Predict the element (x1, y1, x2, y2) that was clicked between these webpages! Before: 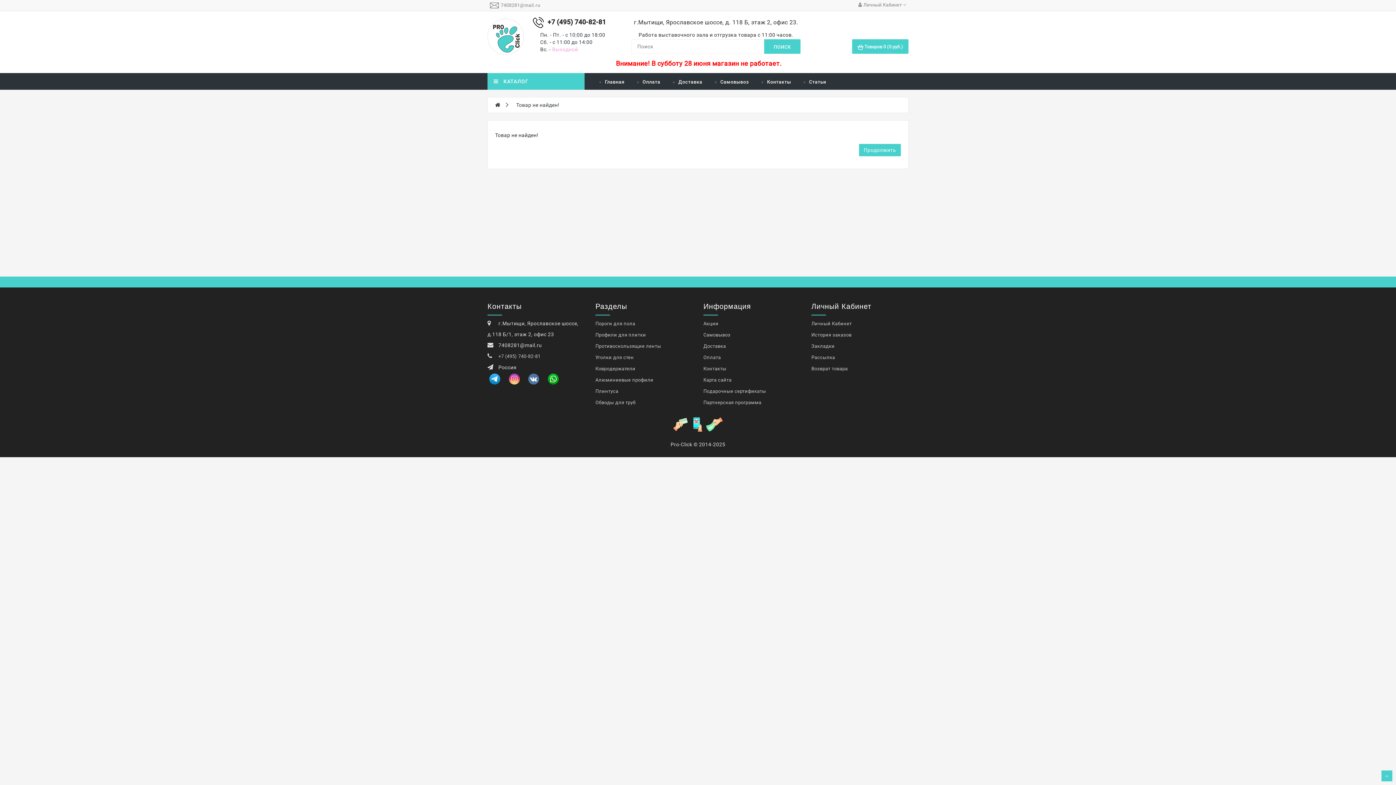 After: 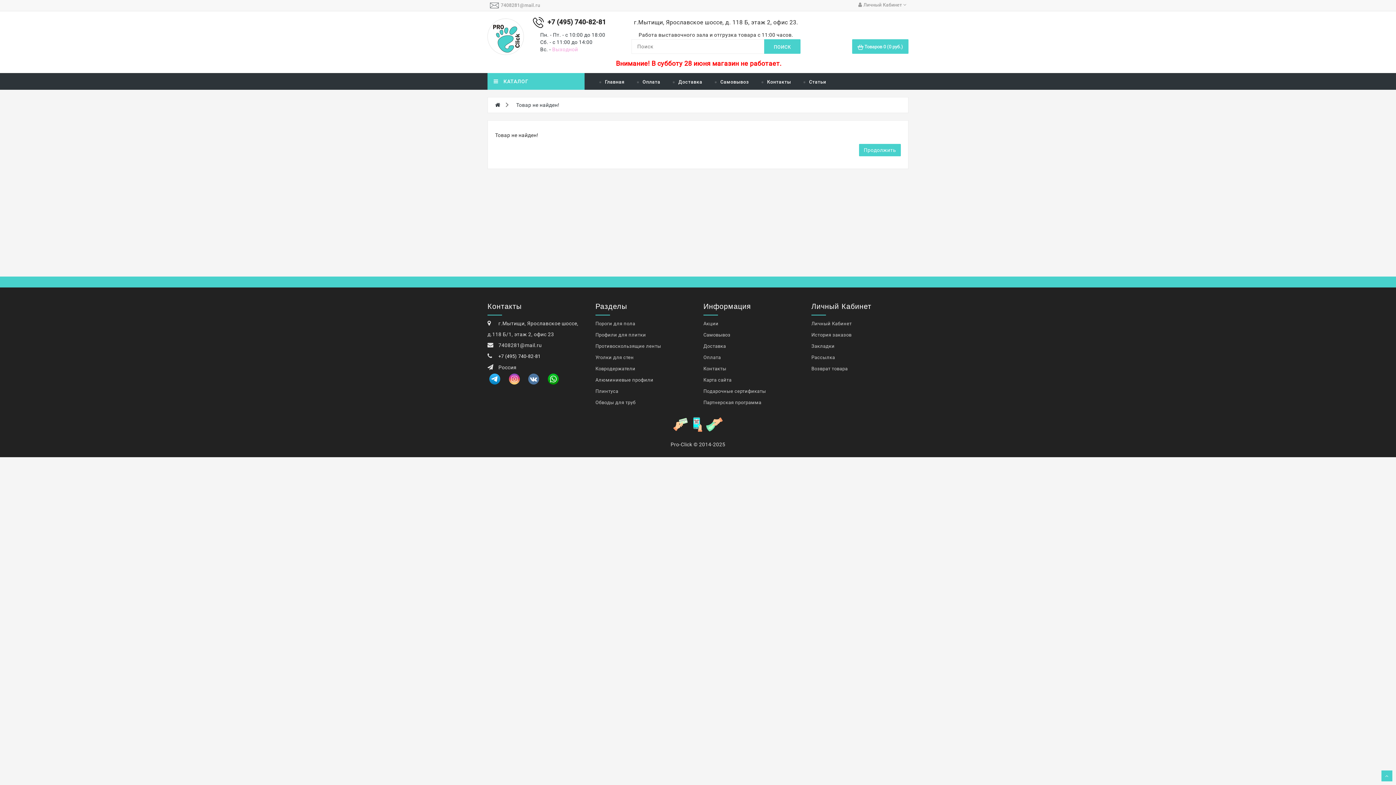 Action: label: +7 (495) 740-82-81 bbox: (498, 353, 540, 359)